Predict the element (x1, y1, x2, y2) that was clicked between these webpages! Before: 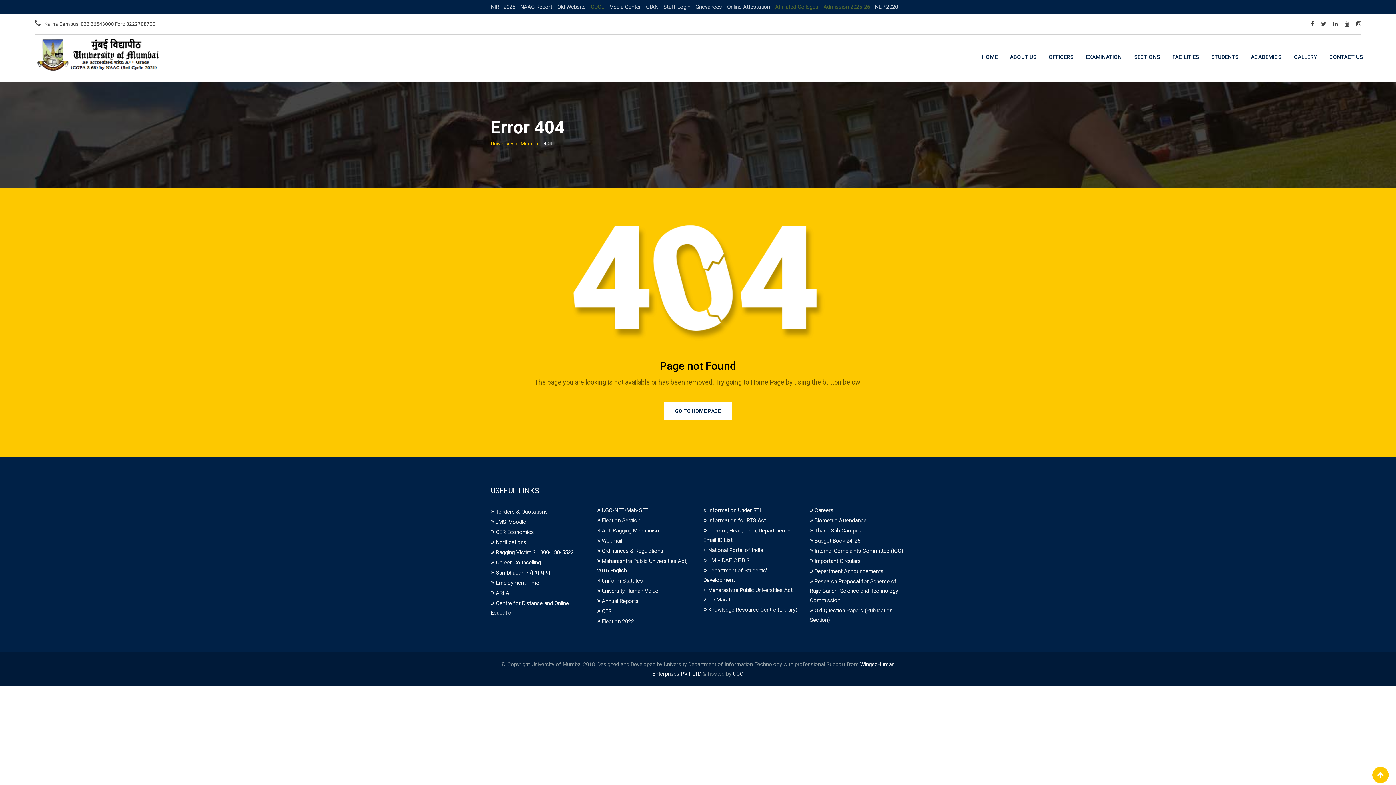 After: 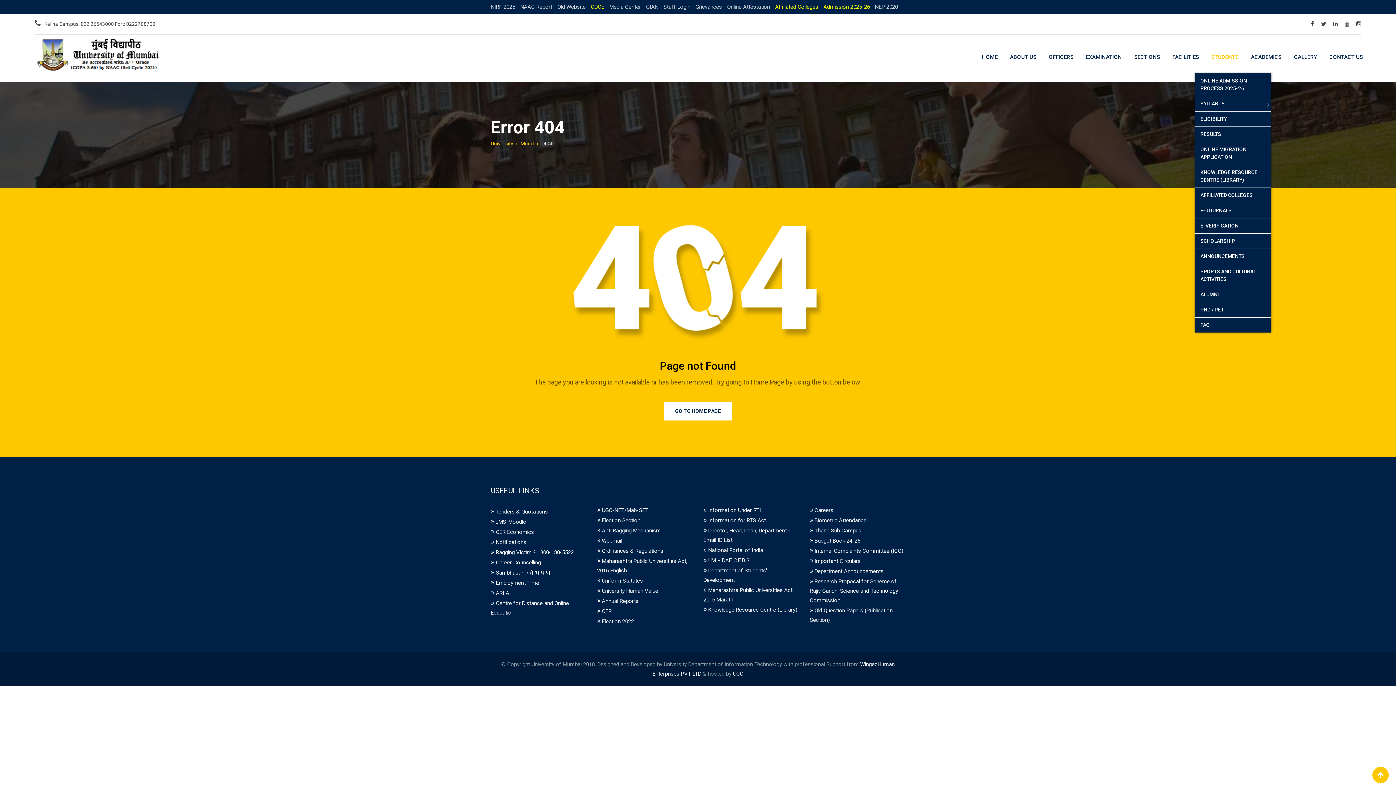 Action: label: STUDENTS bbox: (1206, 40, 1244, 73)